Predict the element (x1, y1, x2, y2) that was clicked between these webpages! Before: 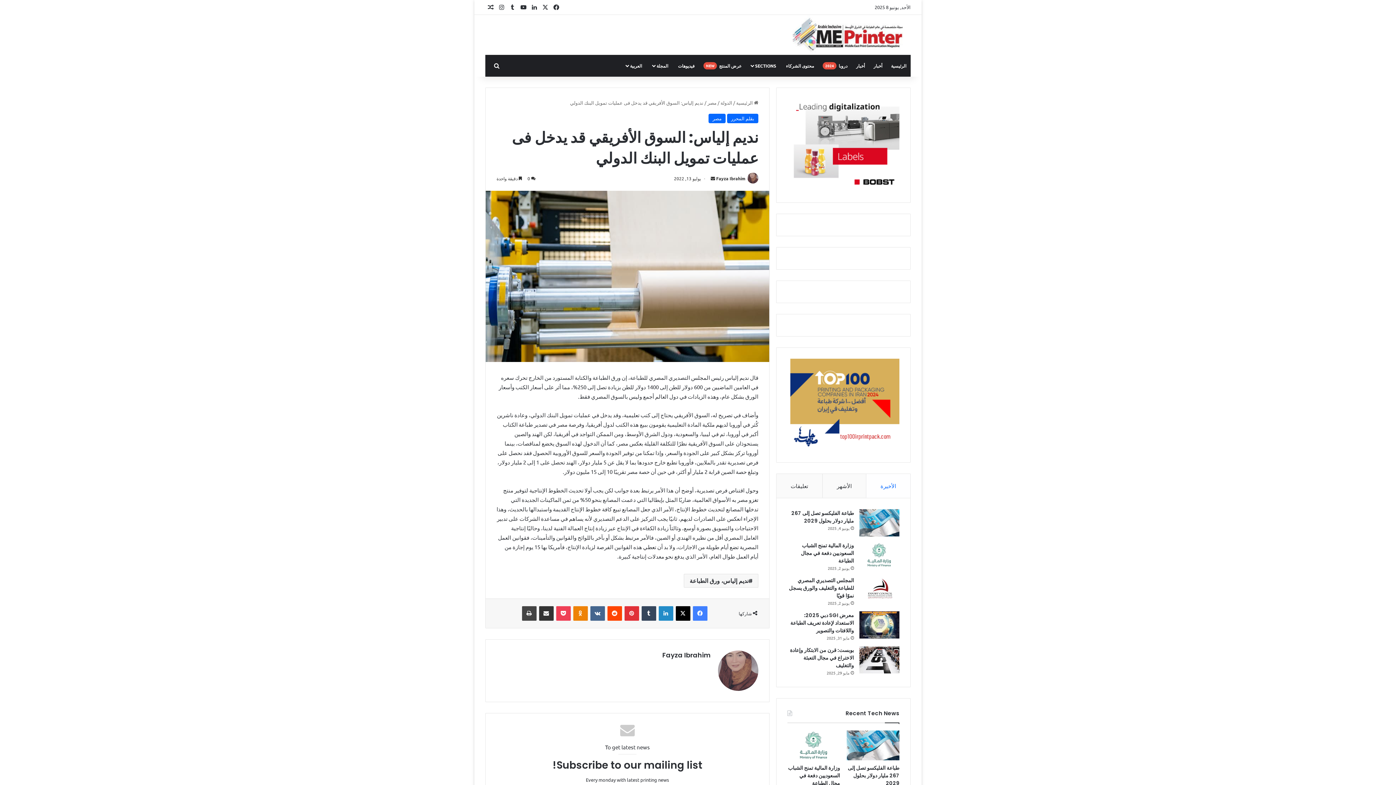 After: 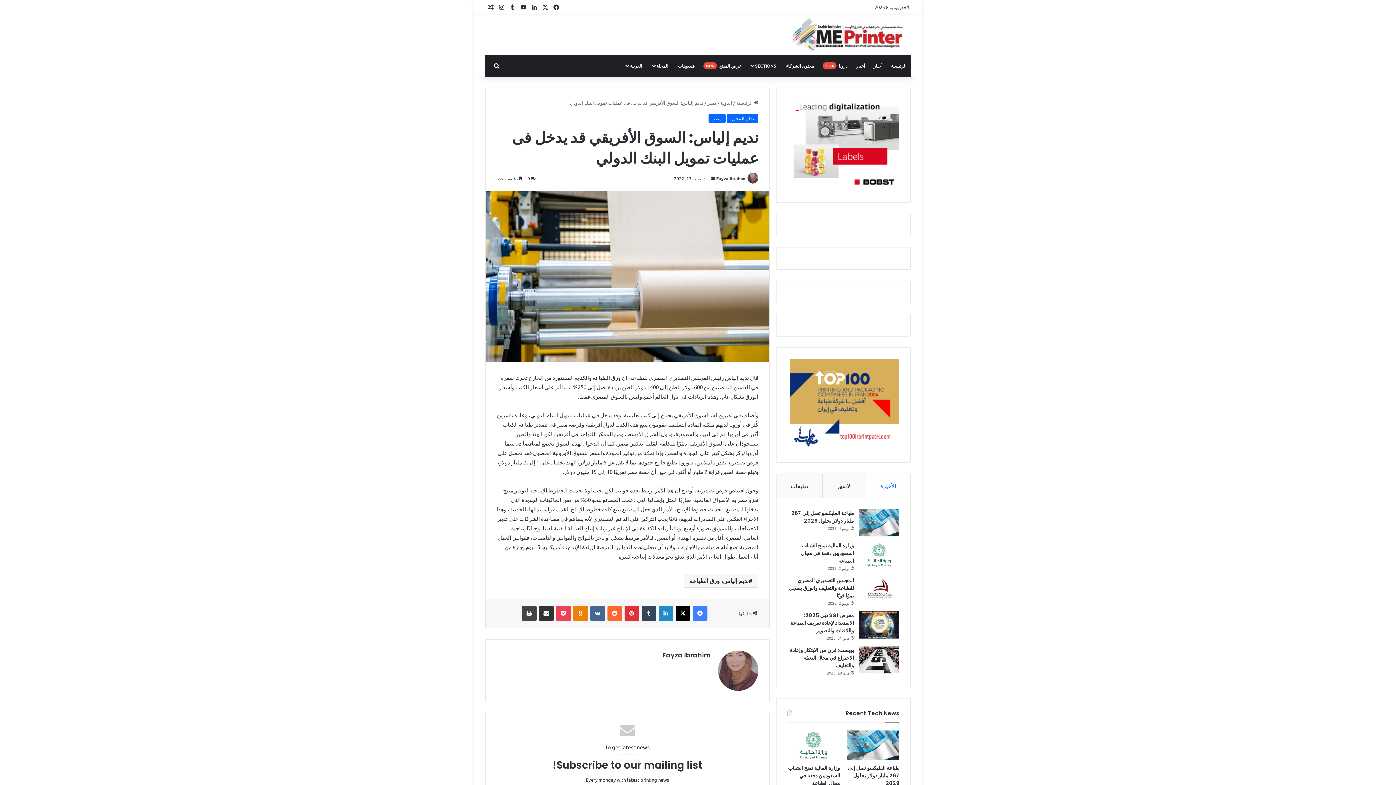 Action: bbox: (607, 606, 622, 621) label: ‏Reddit